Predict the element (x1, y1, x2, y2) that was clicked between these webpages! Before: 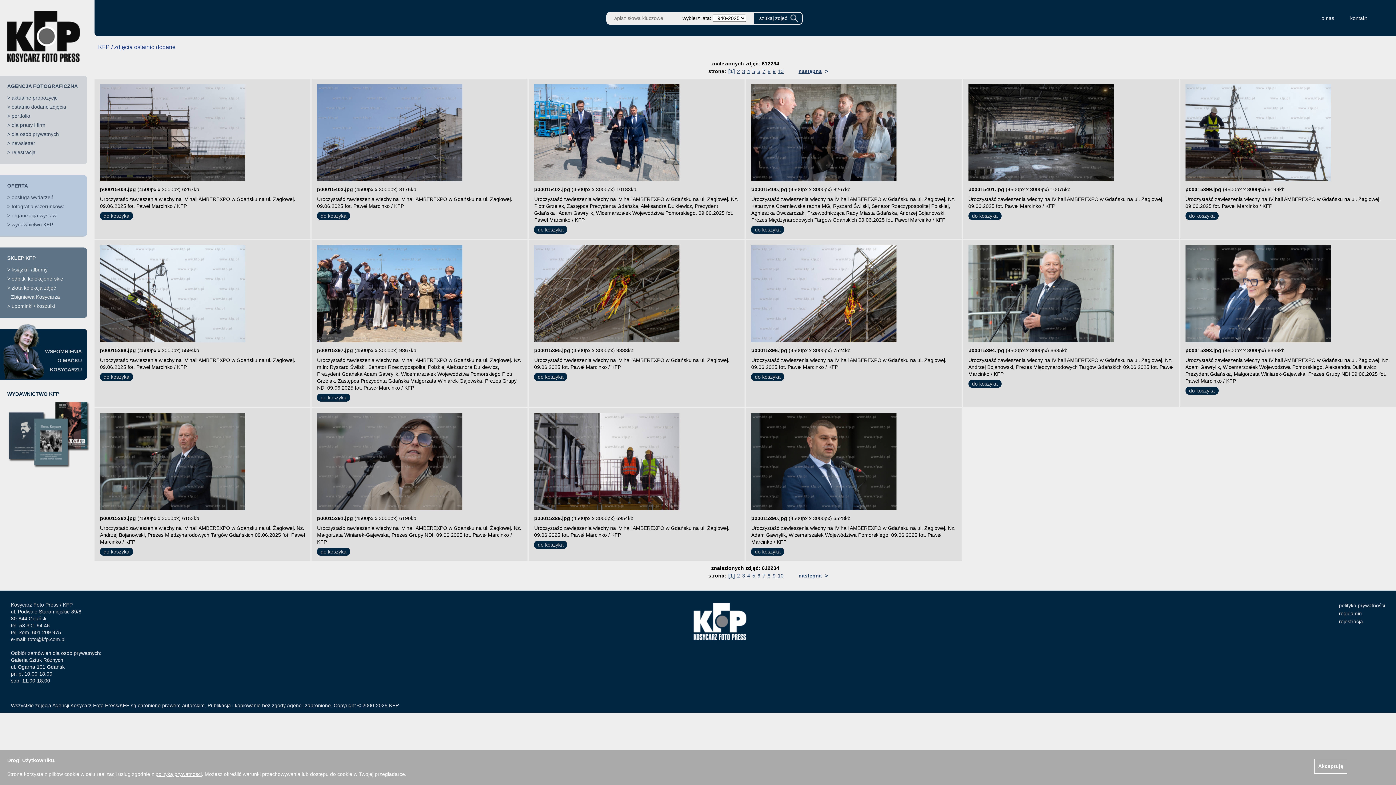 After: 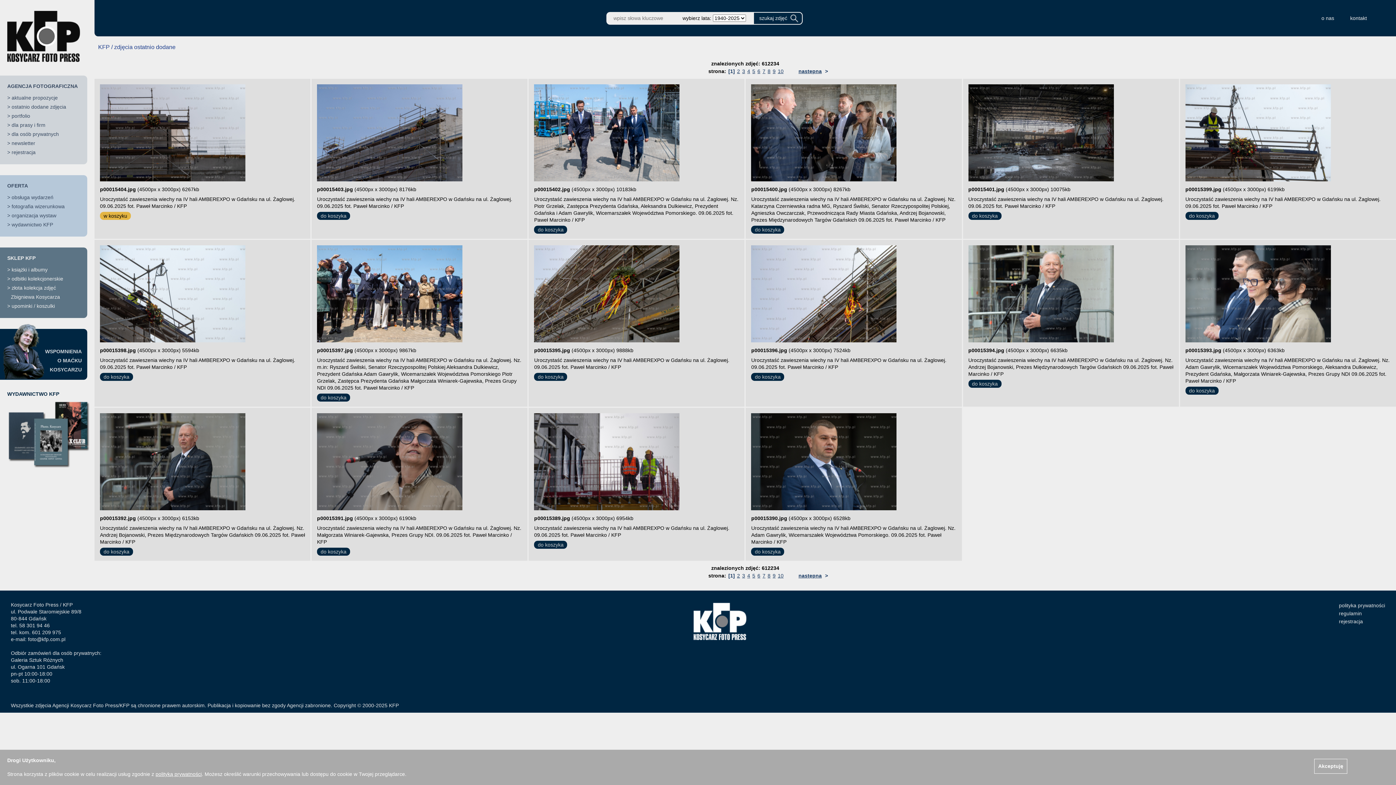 Action: label: do koszyka bbox: (100, 212, 133, 220)